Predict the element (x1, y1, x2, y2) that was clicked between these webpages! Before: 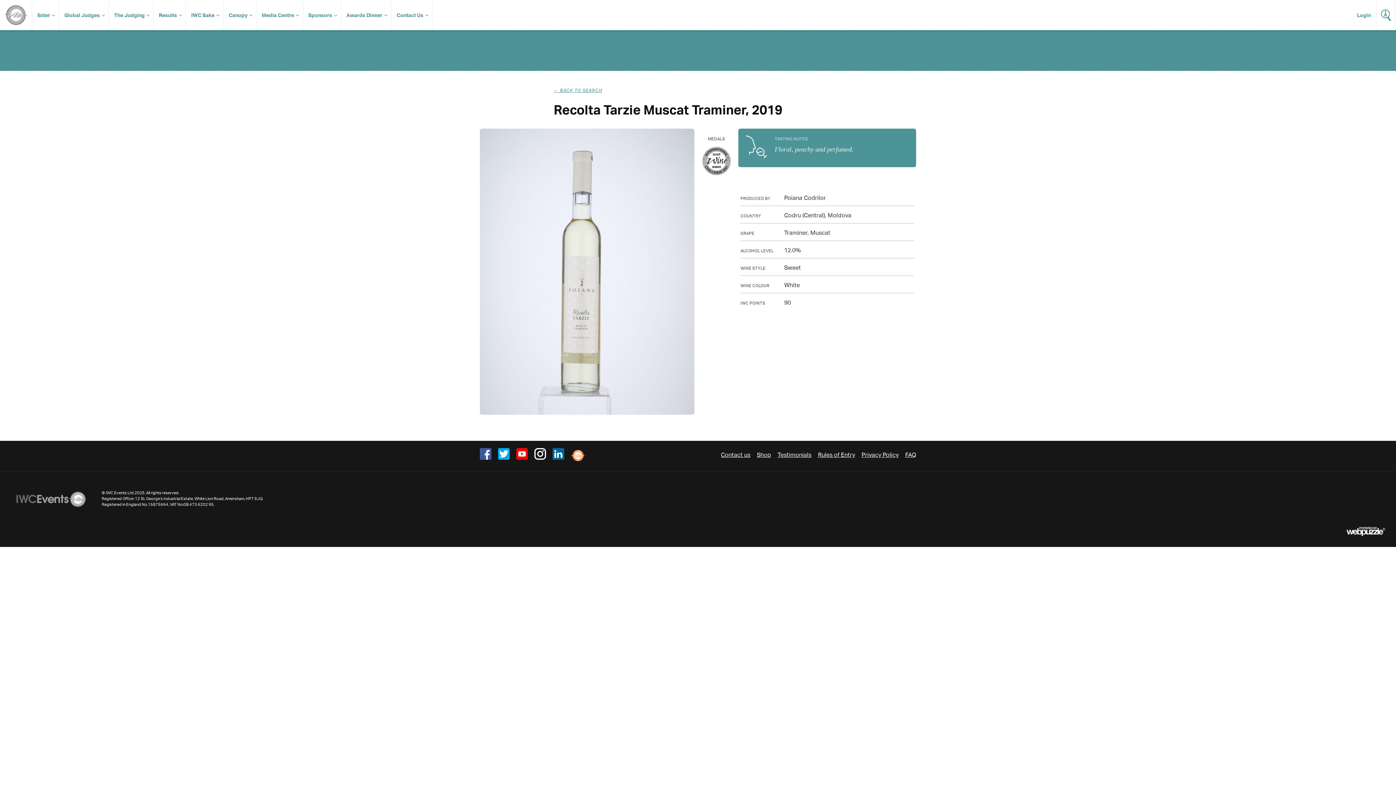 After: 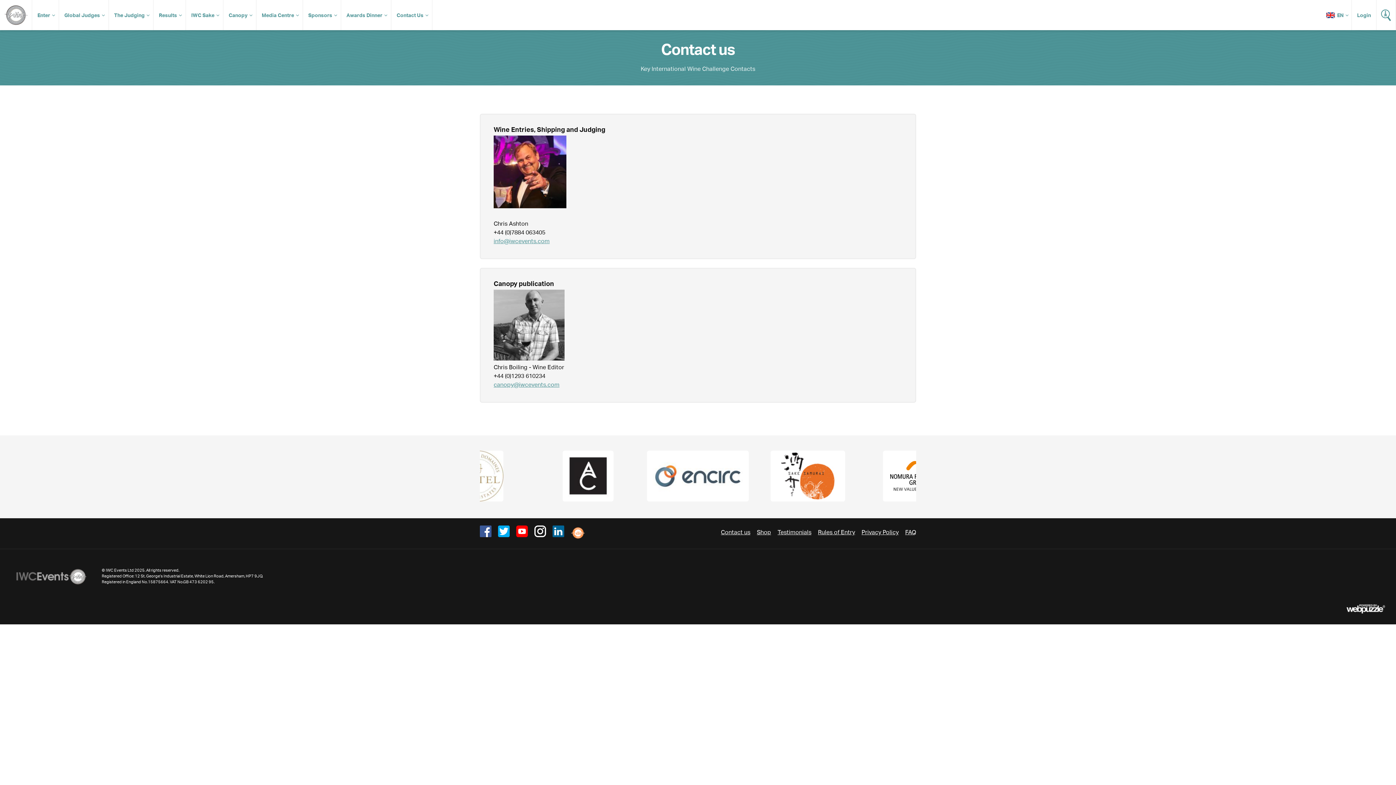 Action: bbox: (721, 451, 750, 458) label: Contact us